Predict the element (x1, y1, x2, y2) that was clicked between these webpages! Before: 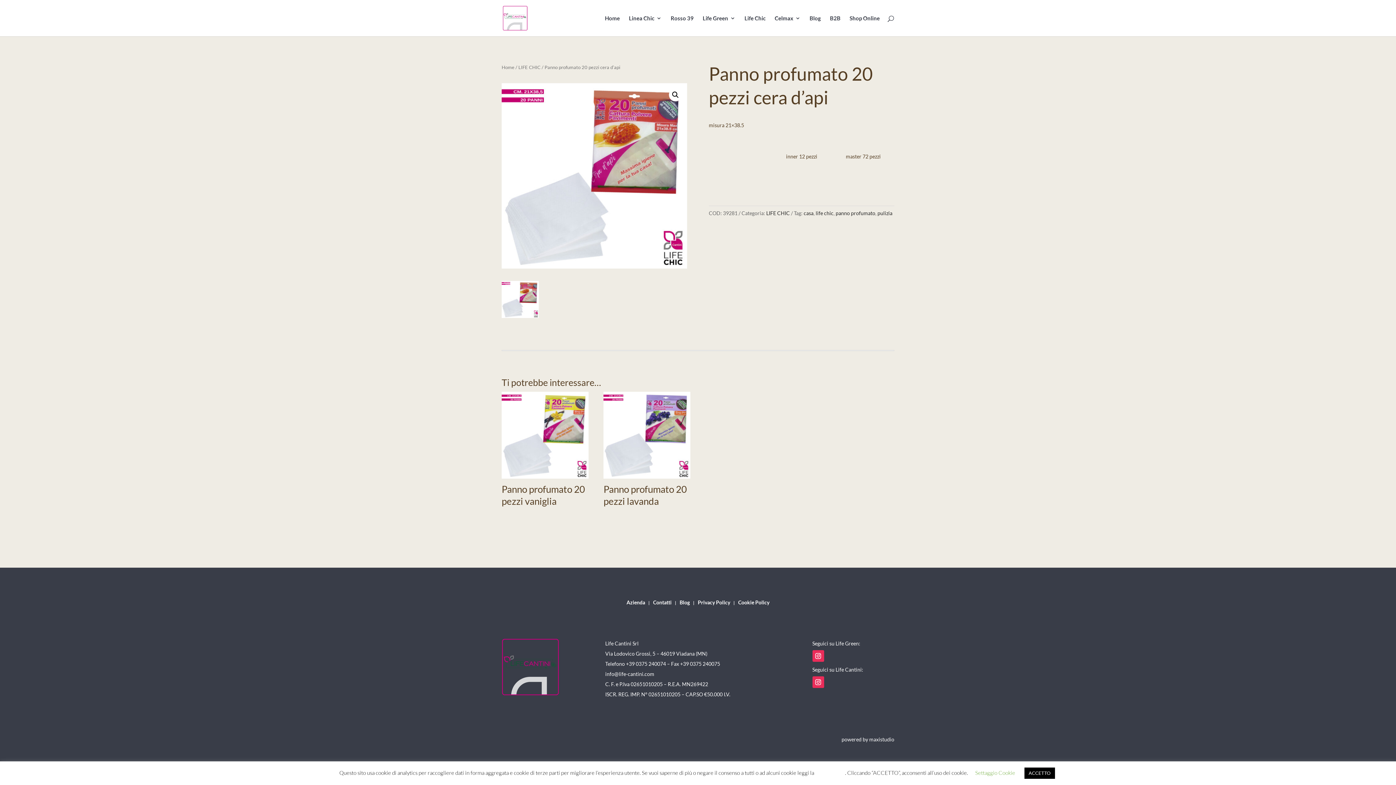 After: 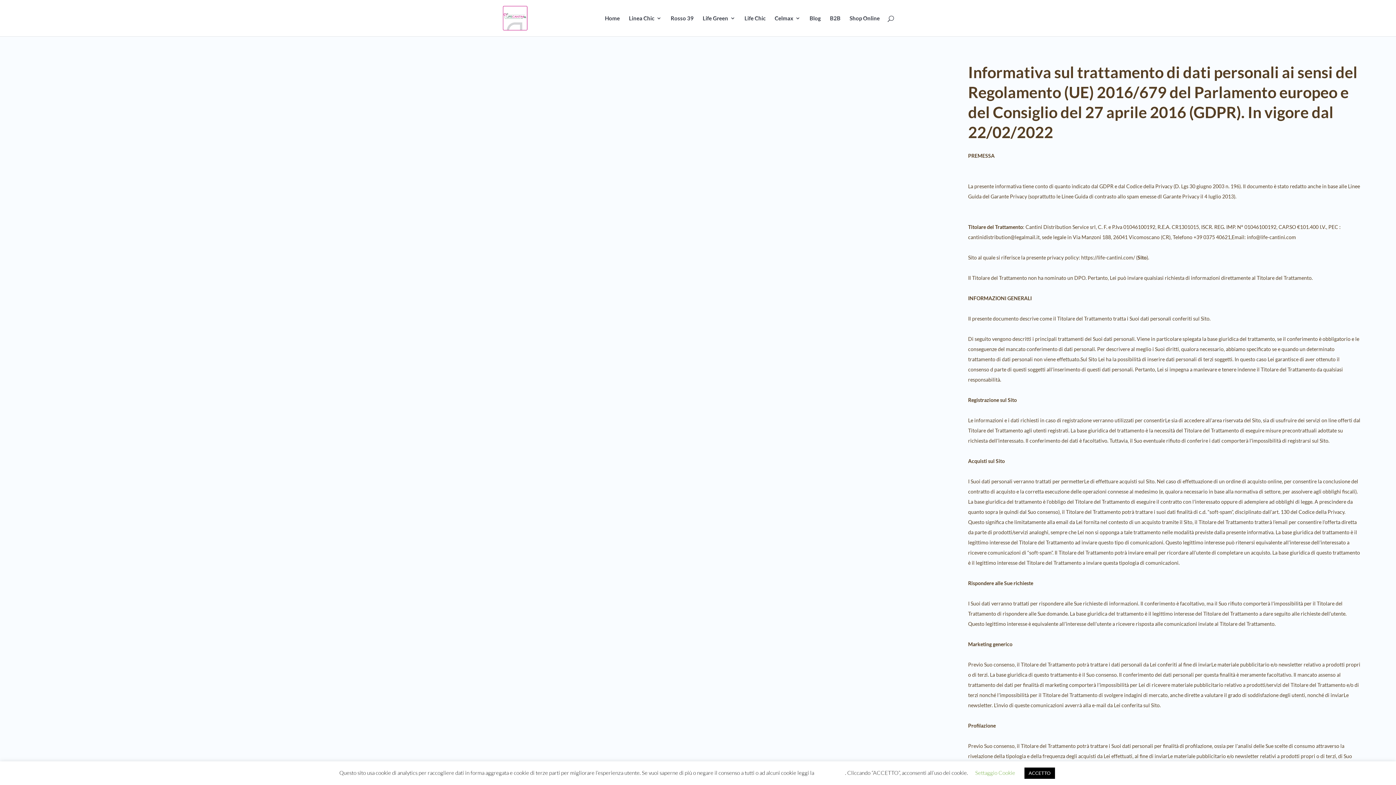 Action: bbox: (698, 600, 730, 608) label: Privacy Policy